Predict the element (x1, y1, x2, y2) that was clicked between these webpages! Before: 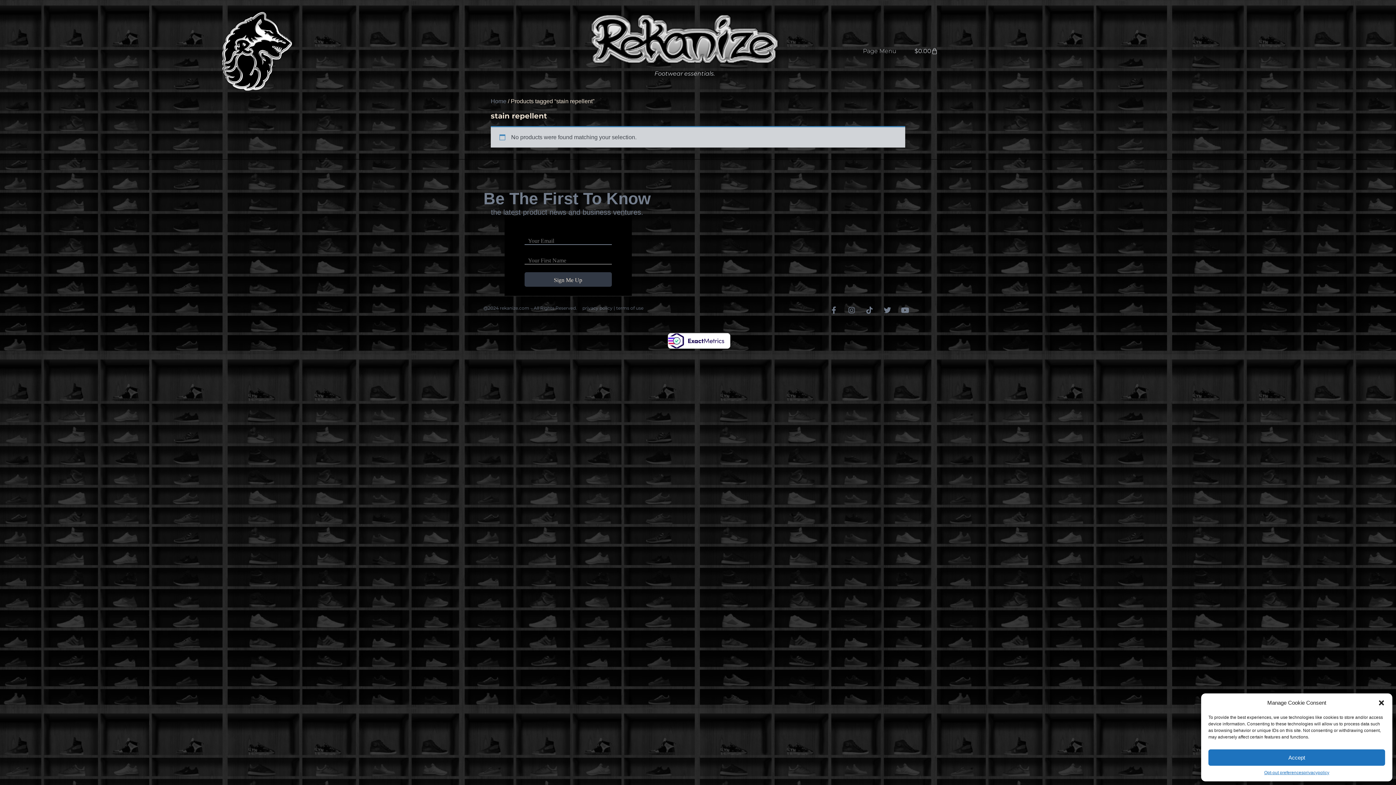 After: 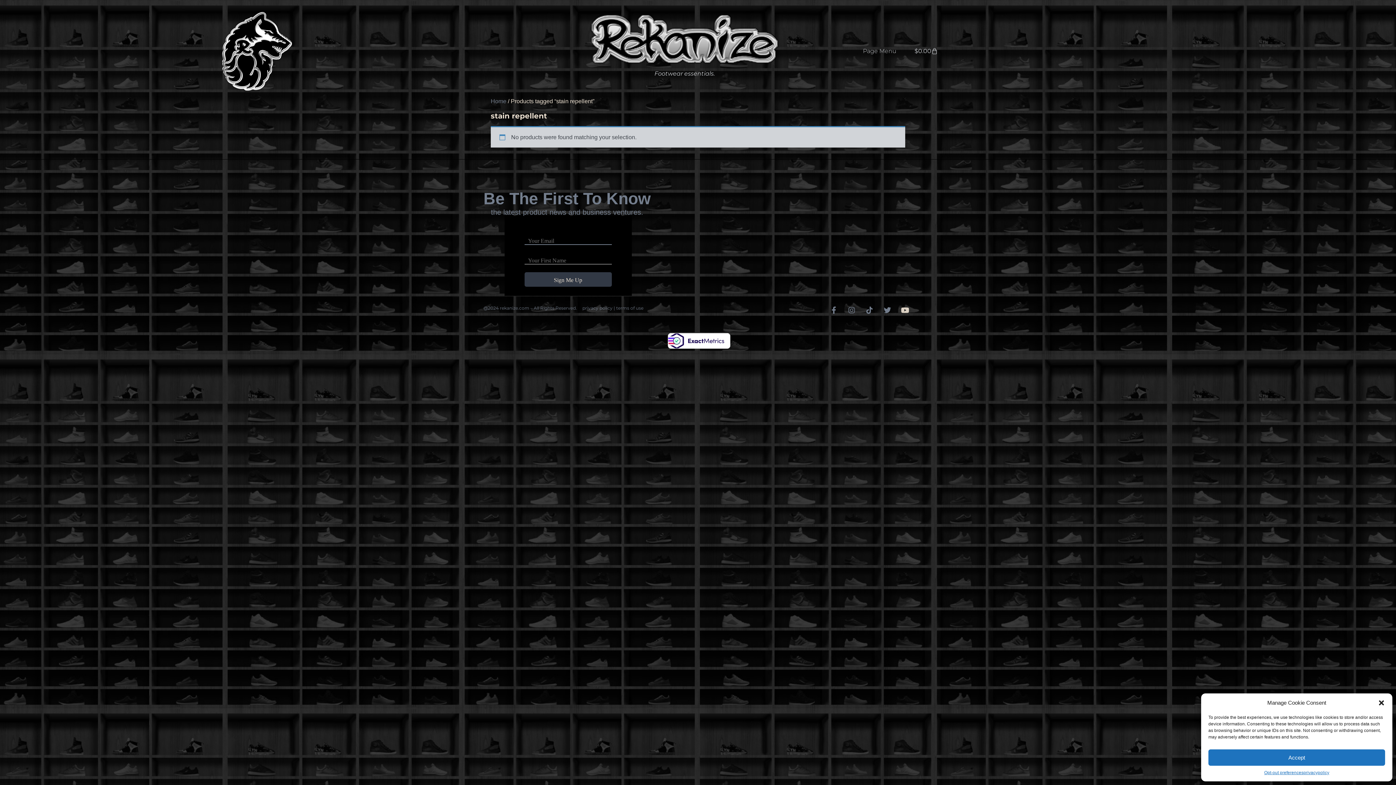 Action: label: Youtube bbox: (898, 303, 912, 317)